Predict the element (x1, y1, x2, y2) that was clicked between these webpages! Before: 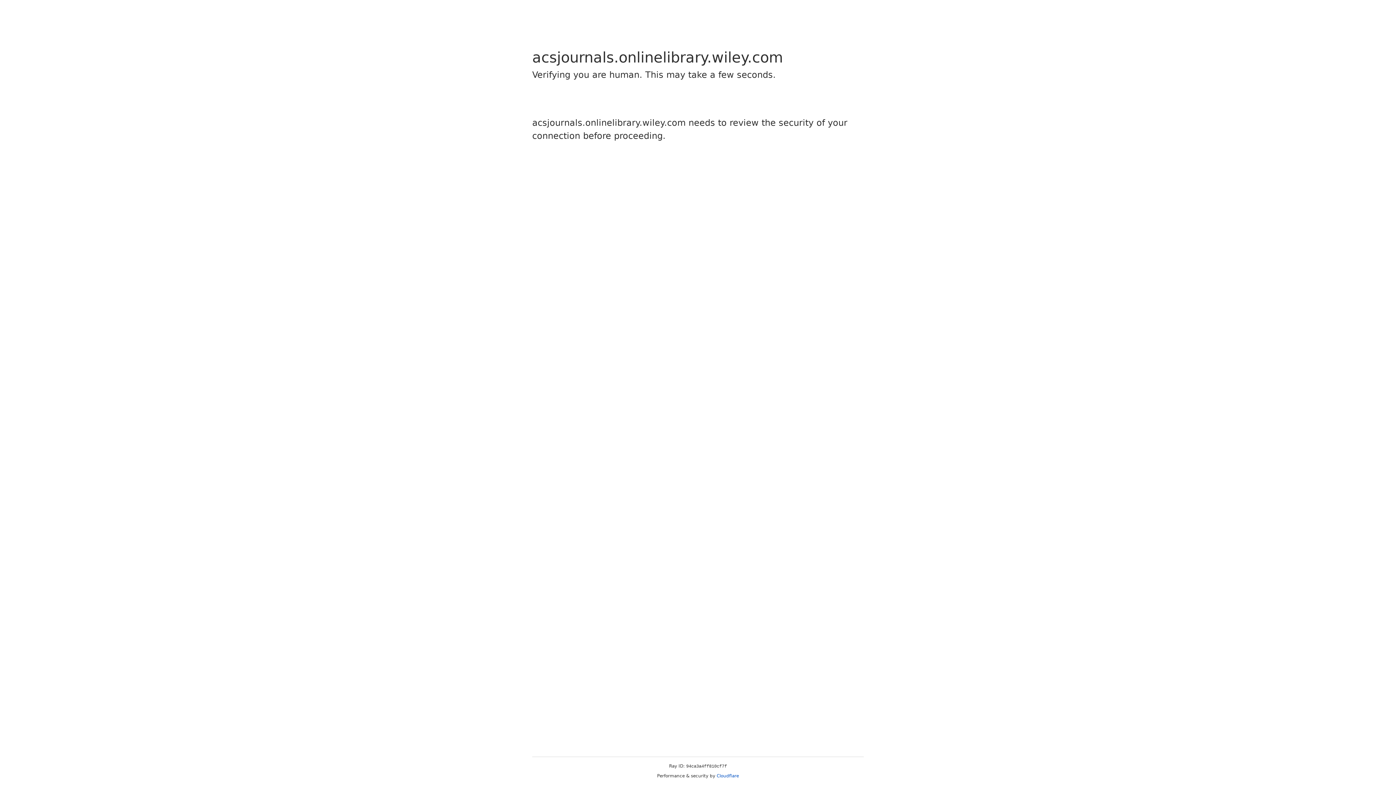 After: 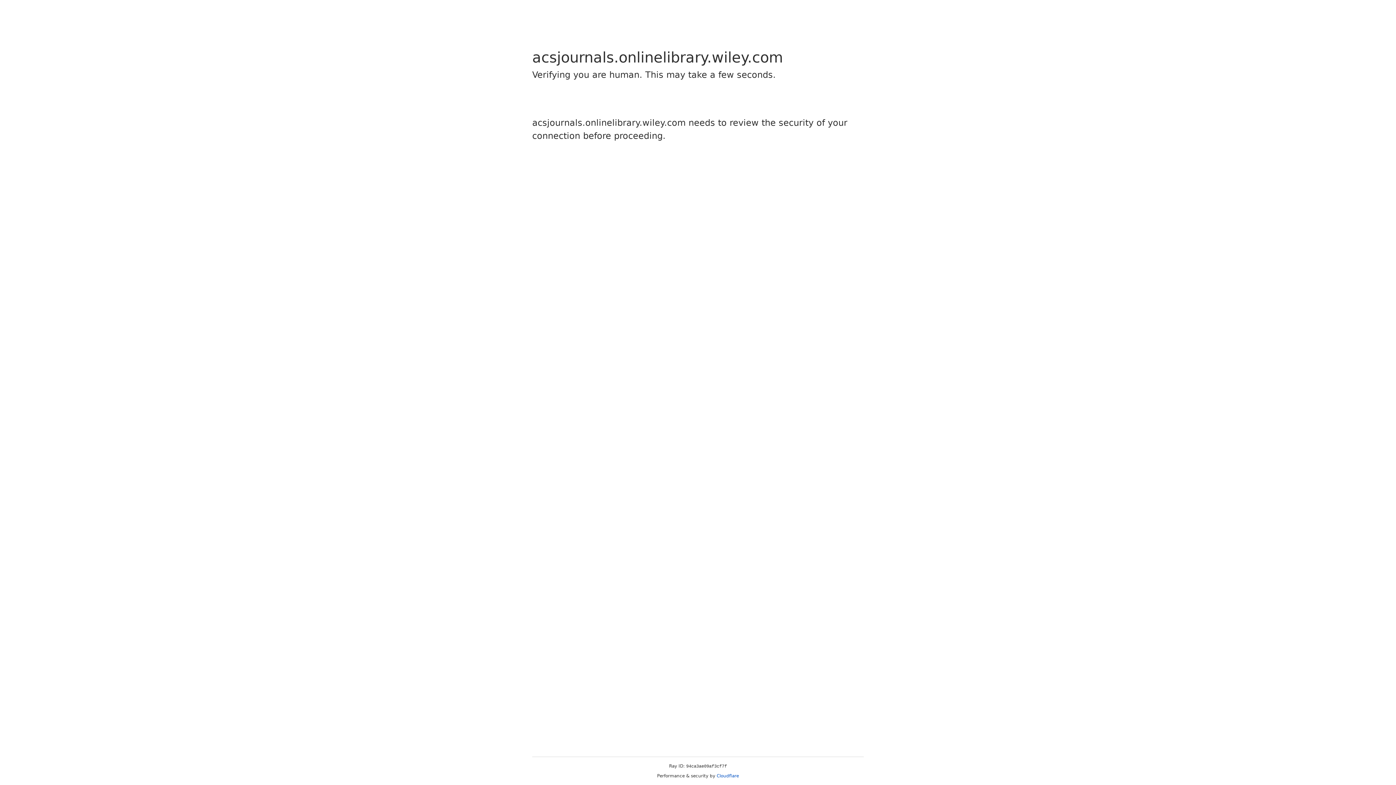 Action: label: Cloudflare bbox: (716, 773, 739, 778)